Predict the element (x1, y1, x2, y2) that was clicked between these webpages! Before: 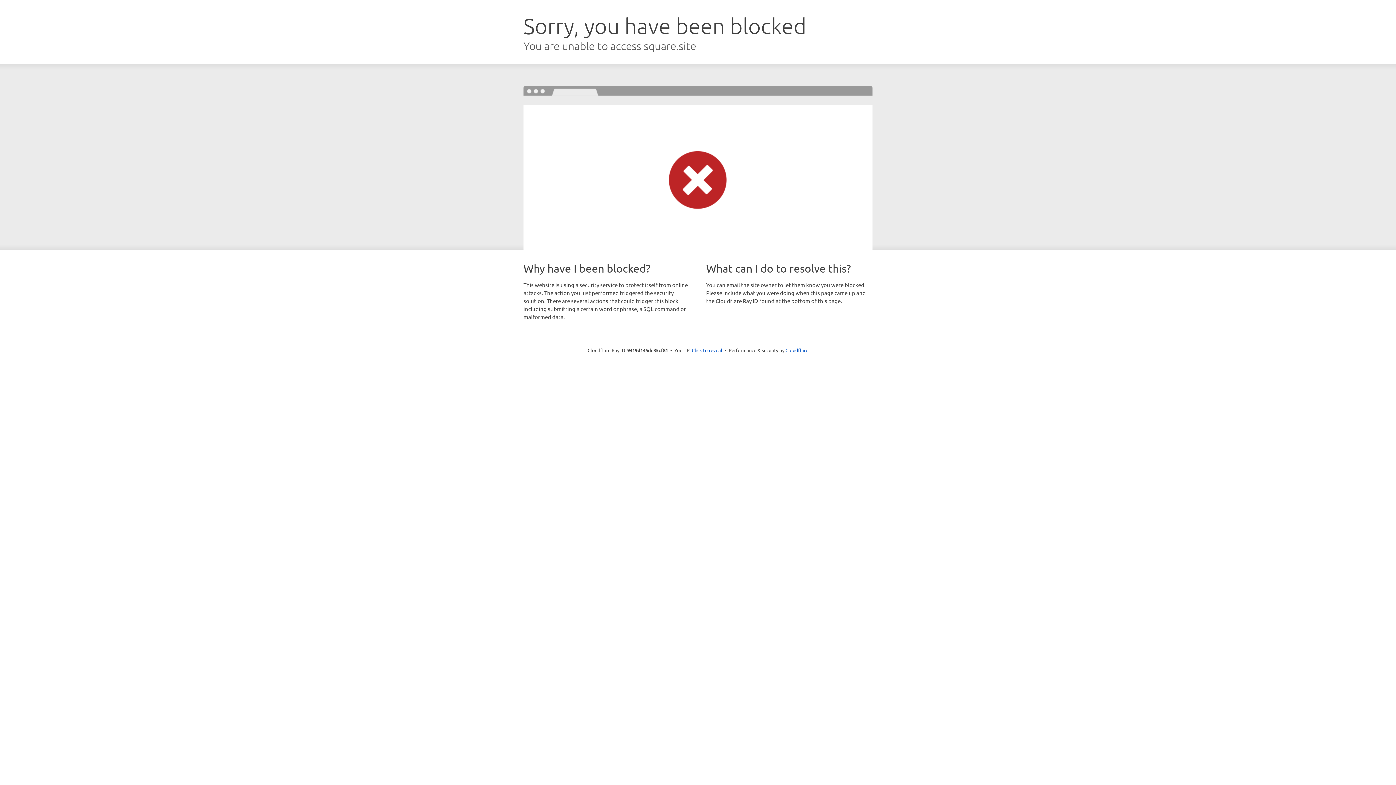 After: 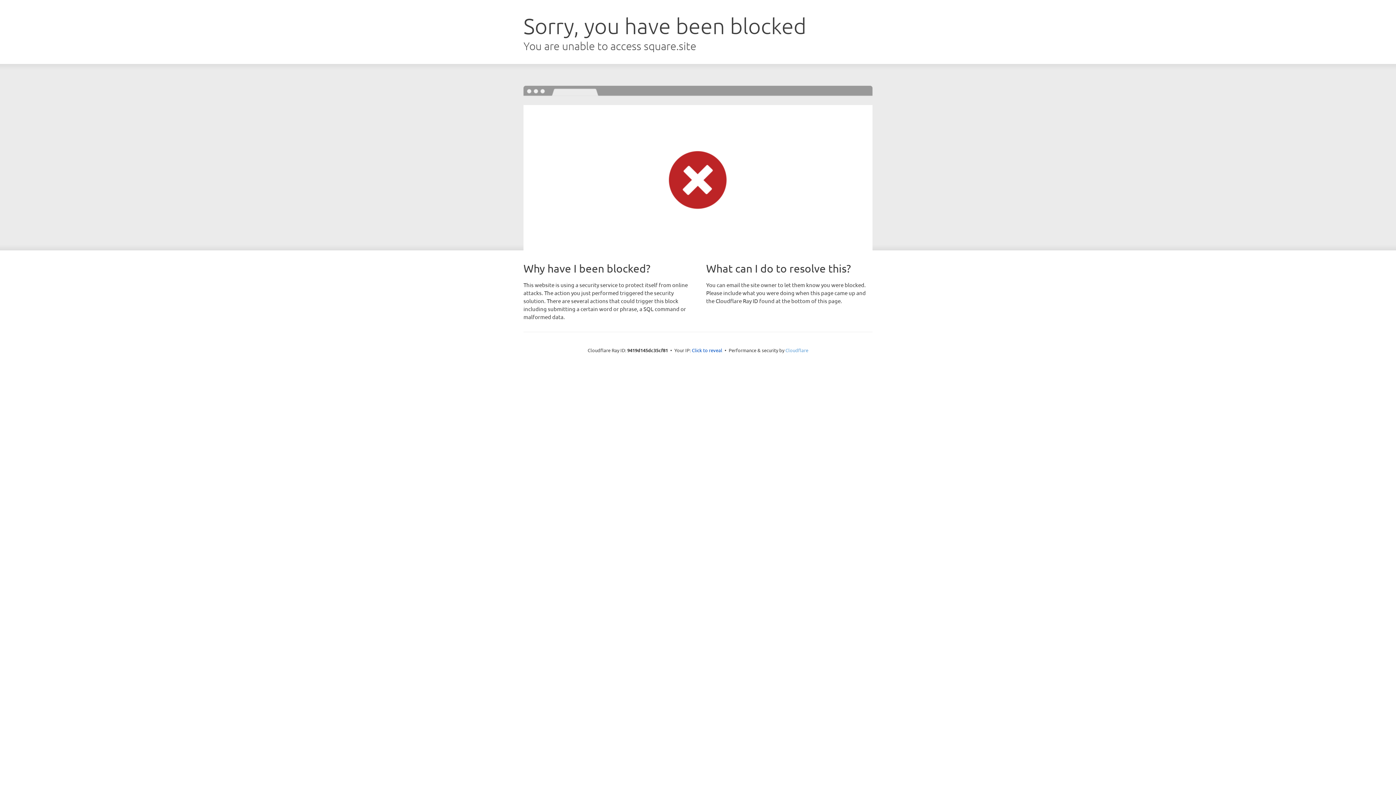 Action: bbox: (785, 347, 808, 353) label: Cloudflare